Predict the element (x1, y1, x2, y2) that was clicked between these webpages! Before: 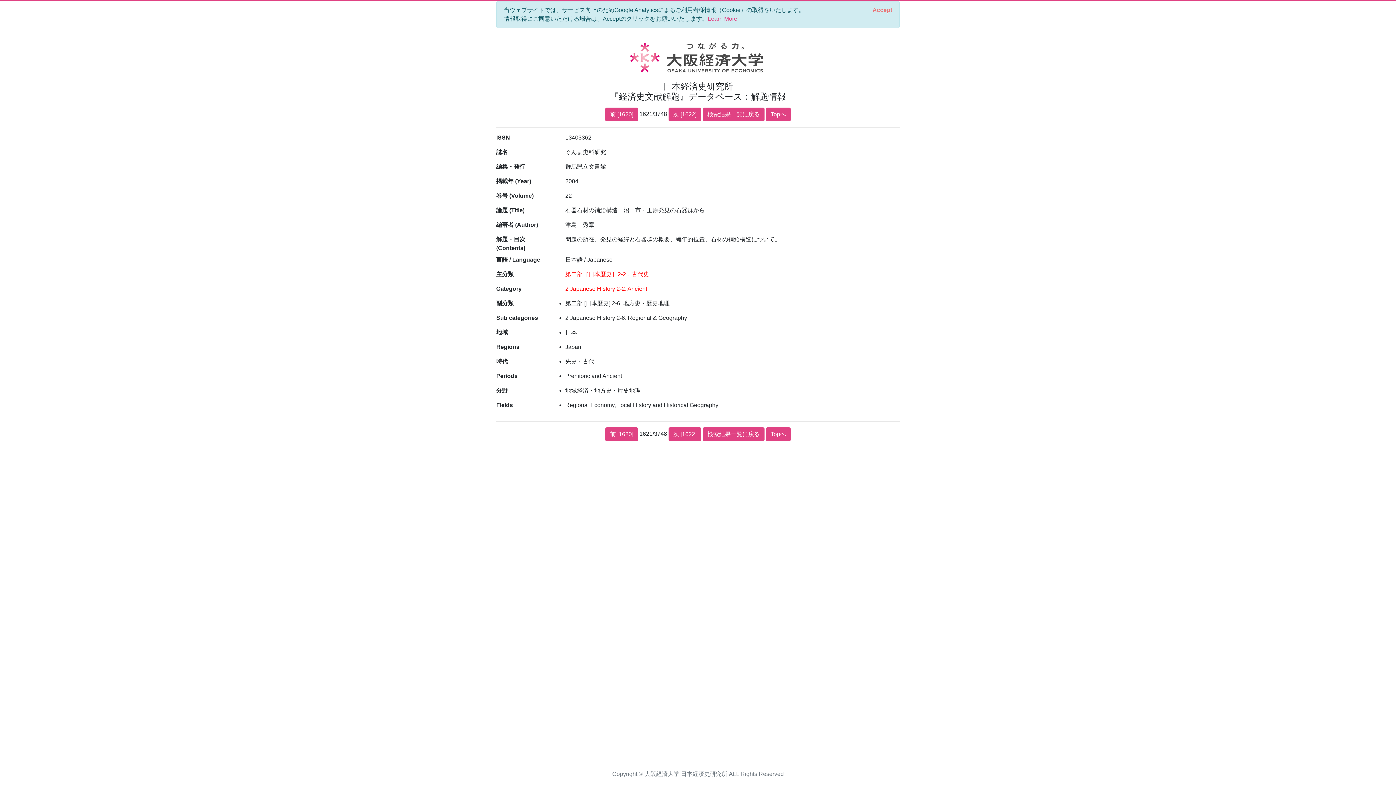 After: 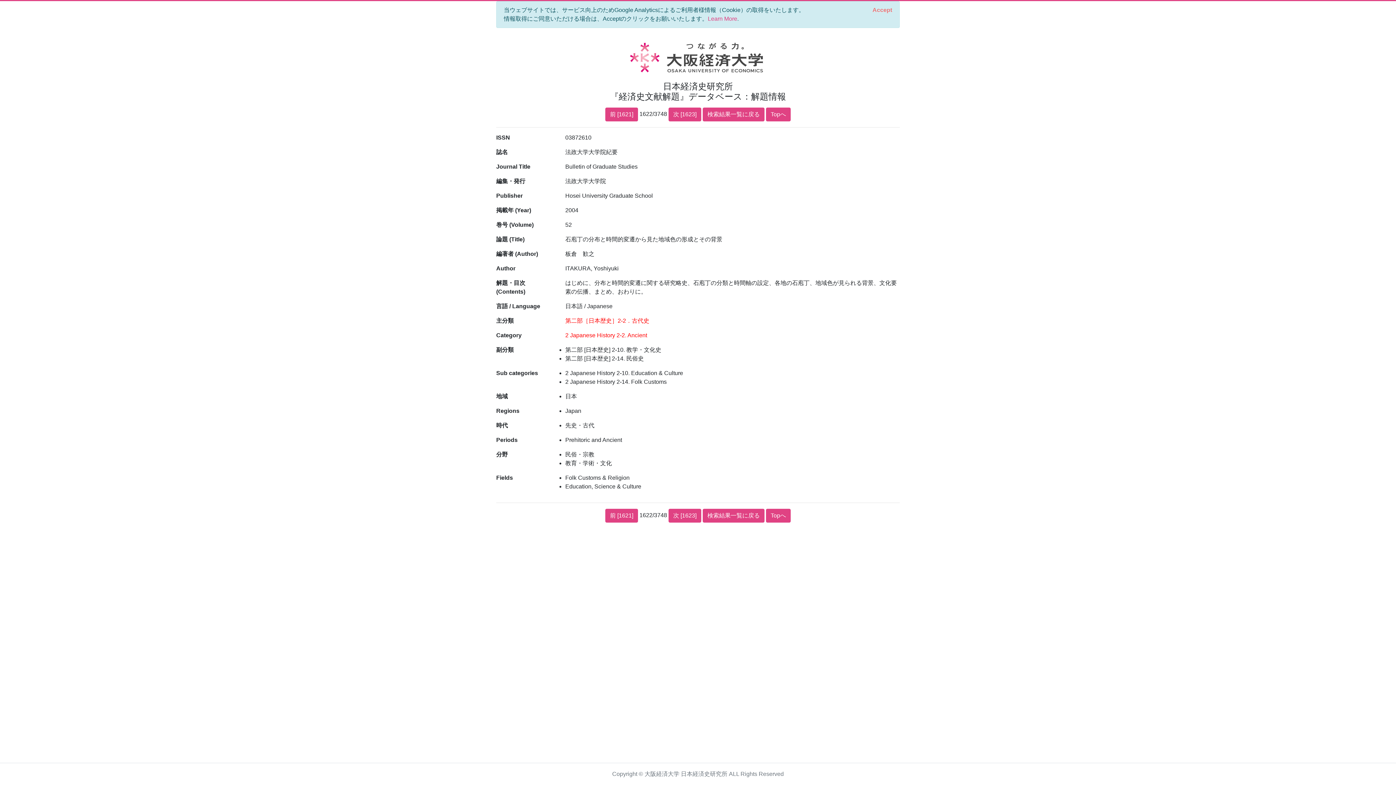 Action: label: 次 [1622] bbox: (668, 107, 701, 121)